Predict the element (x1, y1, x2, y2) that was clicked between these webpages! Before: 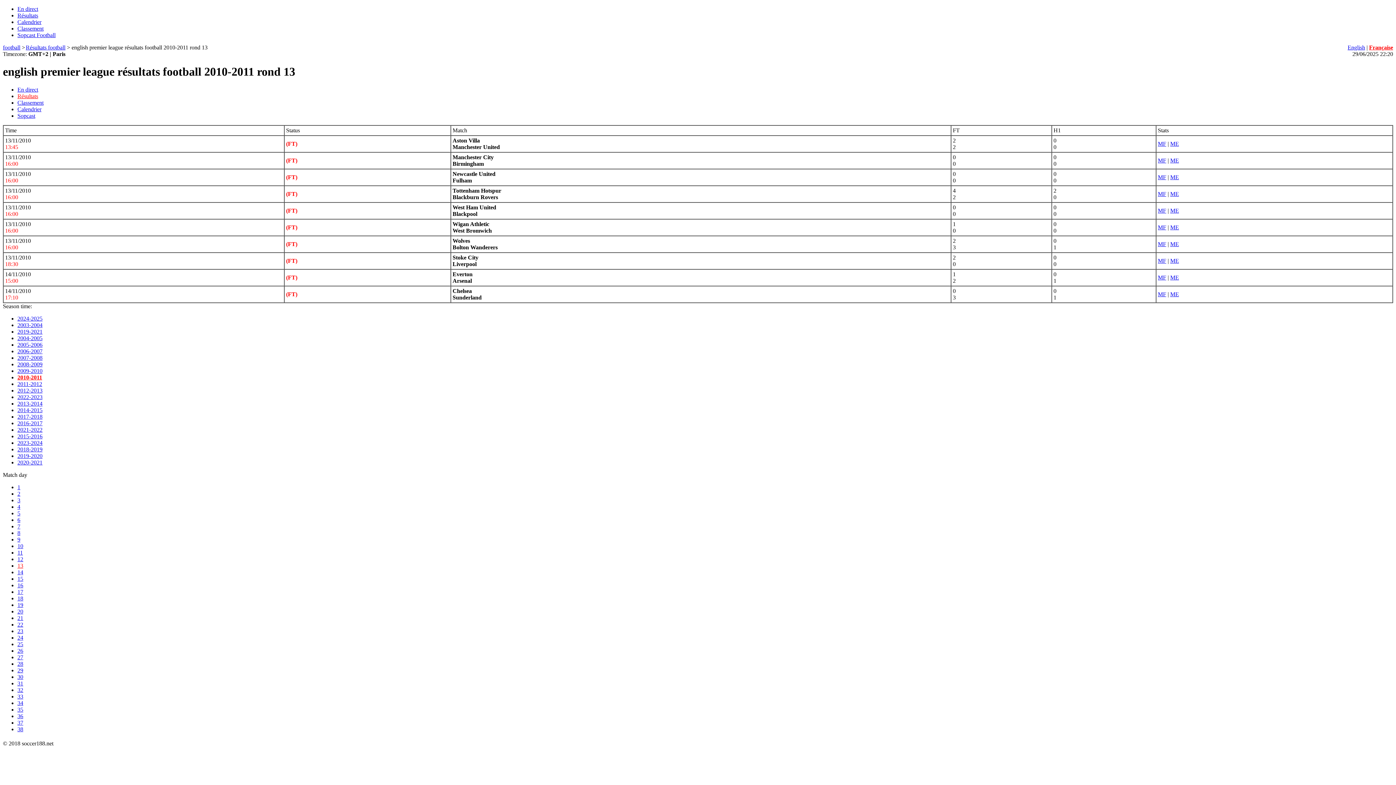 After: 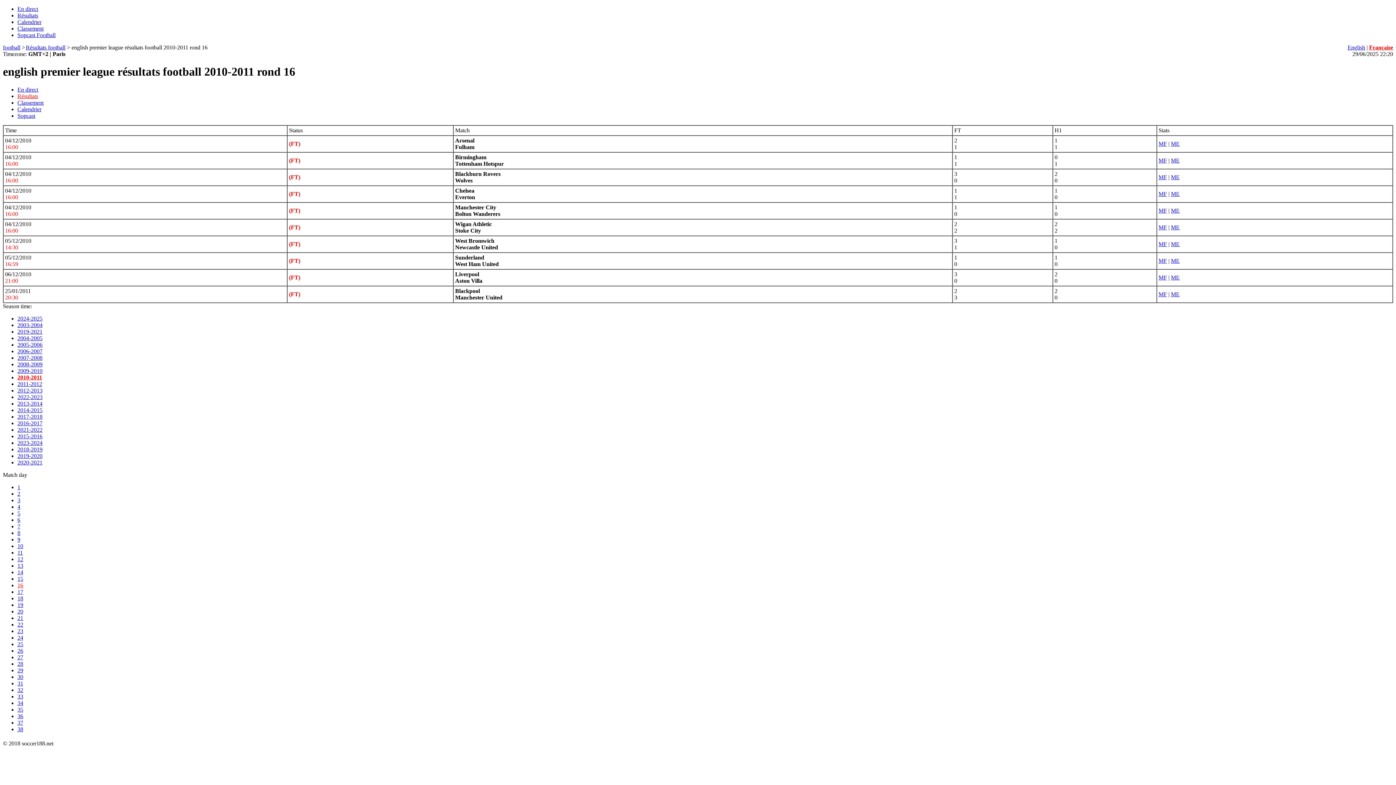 Action: label: 16 bbox: (17, 582, 23, 588)